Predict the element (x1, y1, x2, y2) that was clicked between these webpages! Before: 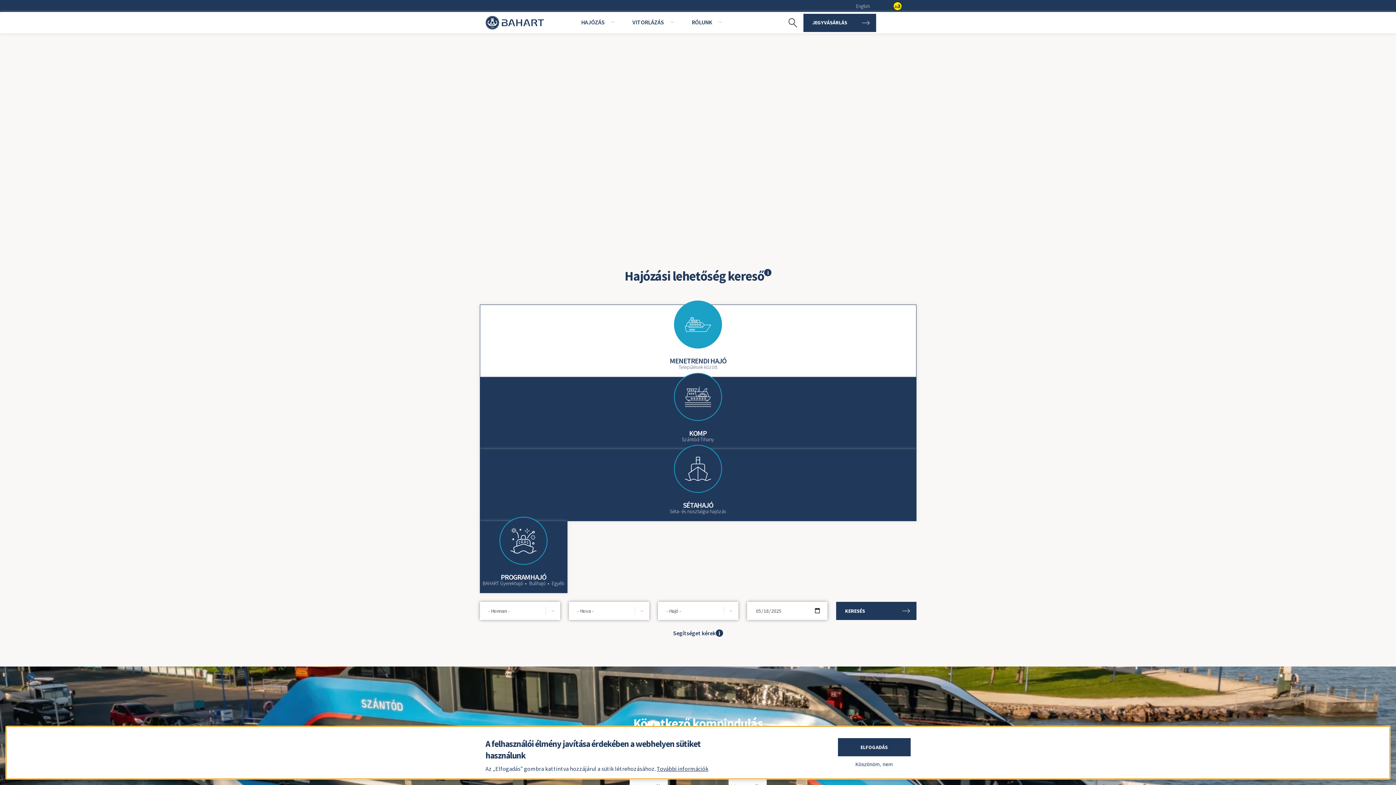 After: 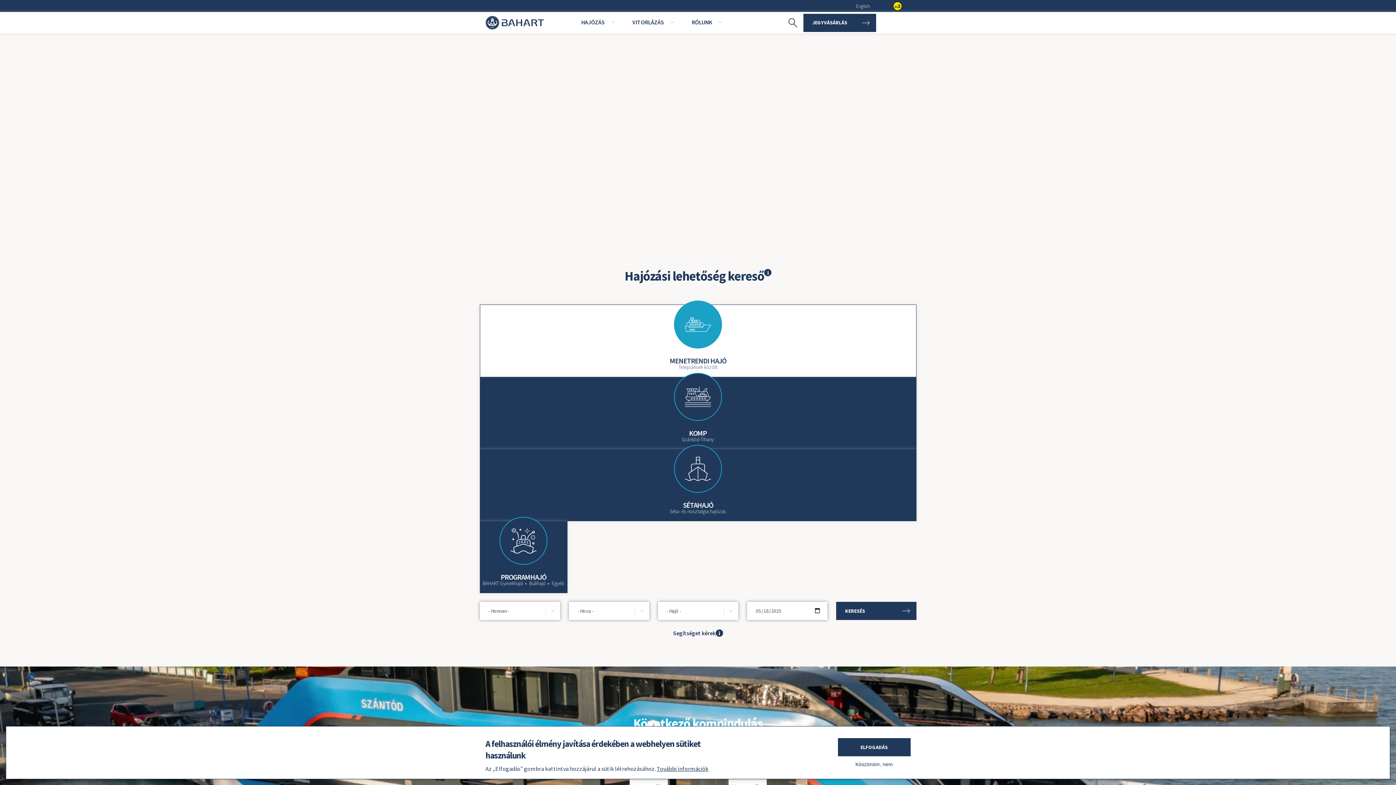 Action: bbox: (780, 13, 797, 31) label: Kereső megnyitása felugró ablakban